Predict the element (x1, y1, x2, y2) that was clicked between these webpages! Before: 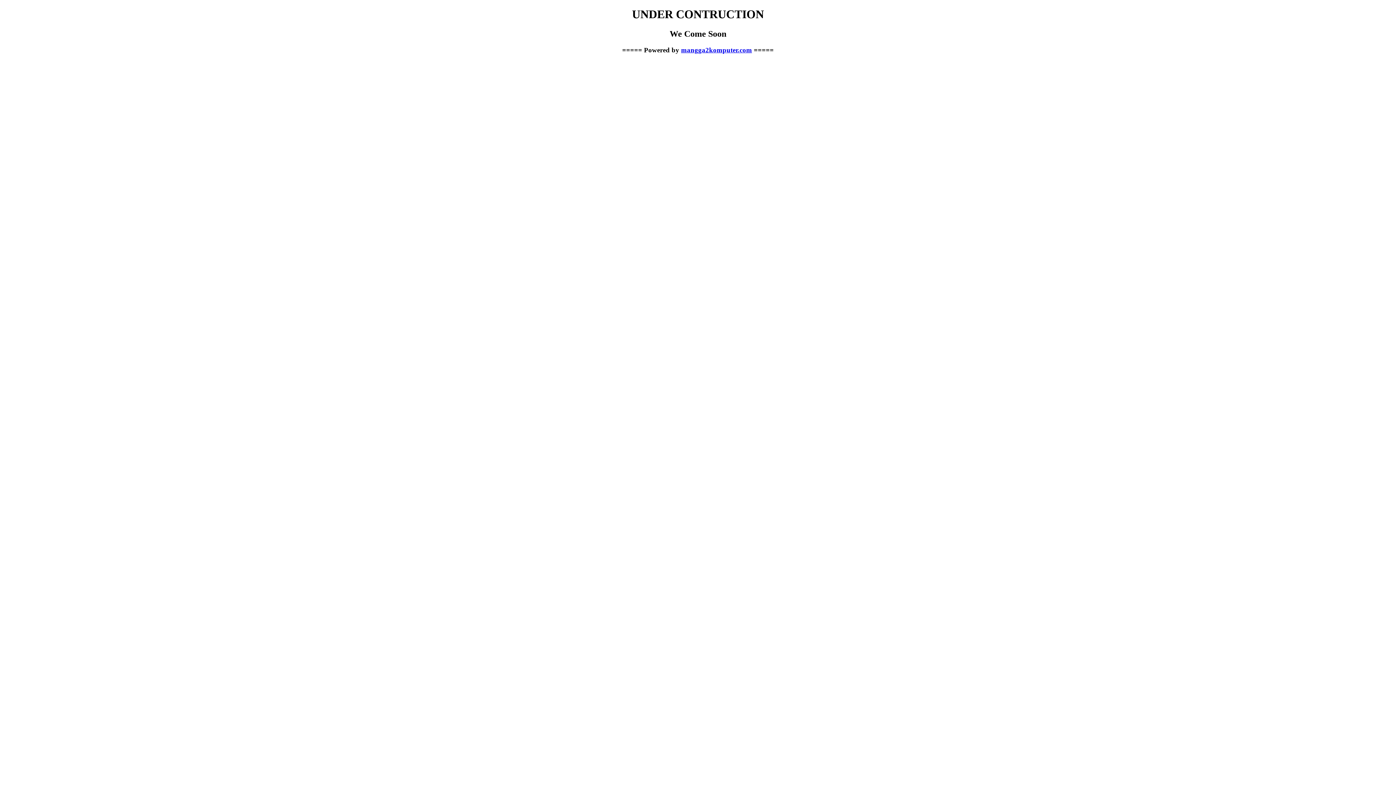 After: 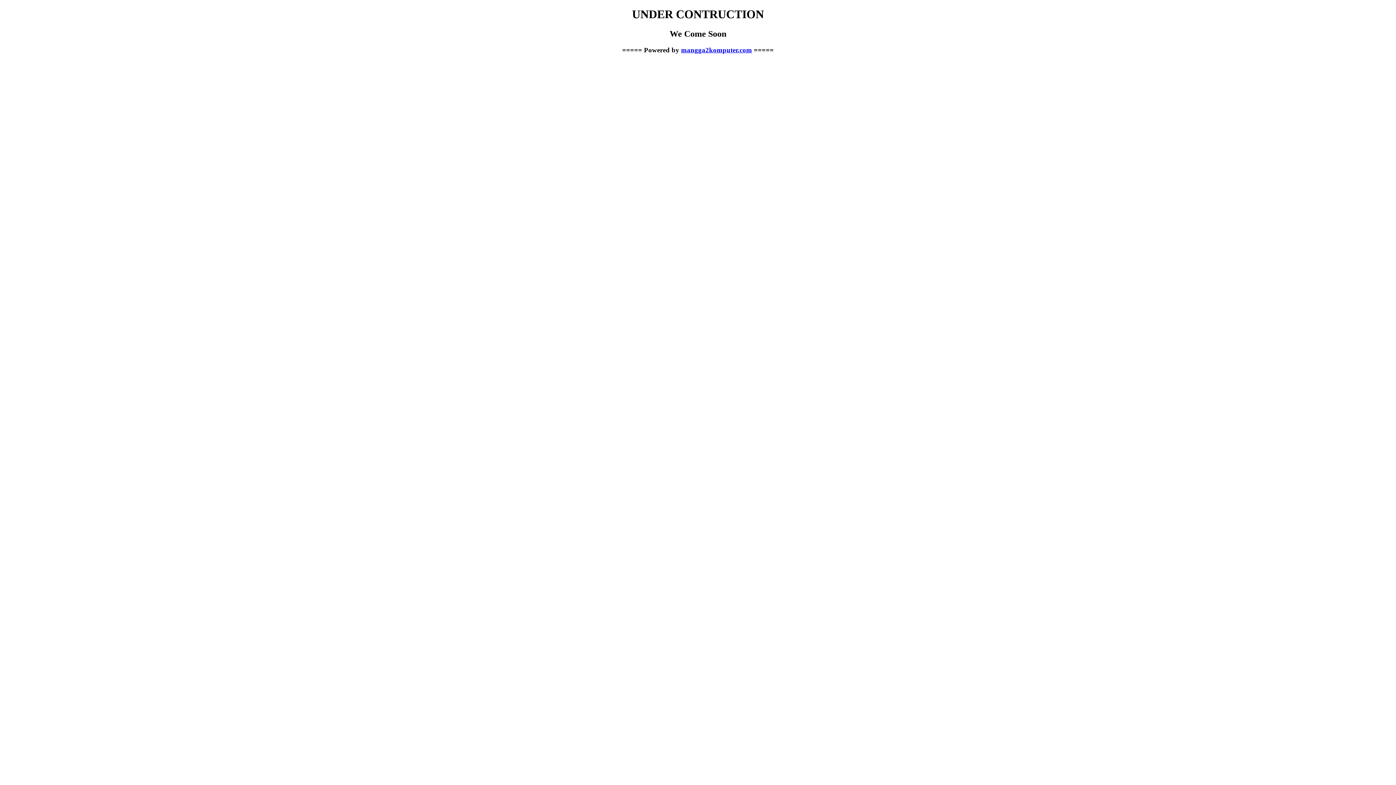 Action: bbox: (681, 46, 752, 53) label: mangga2komputer.com